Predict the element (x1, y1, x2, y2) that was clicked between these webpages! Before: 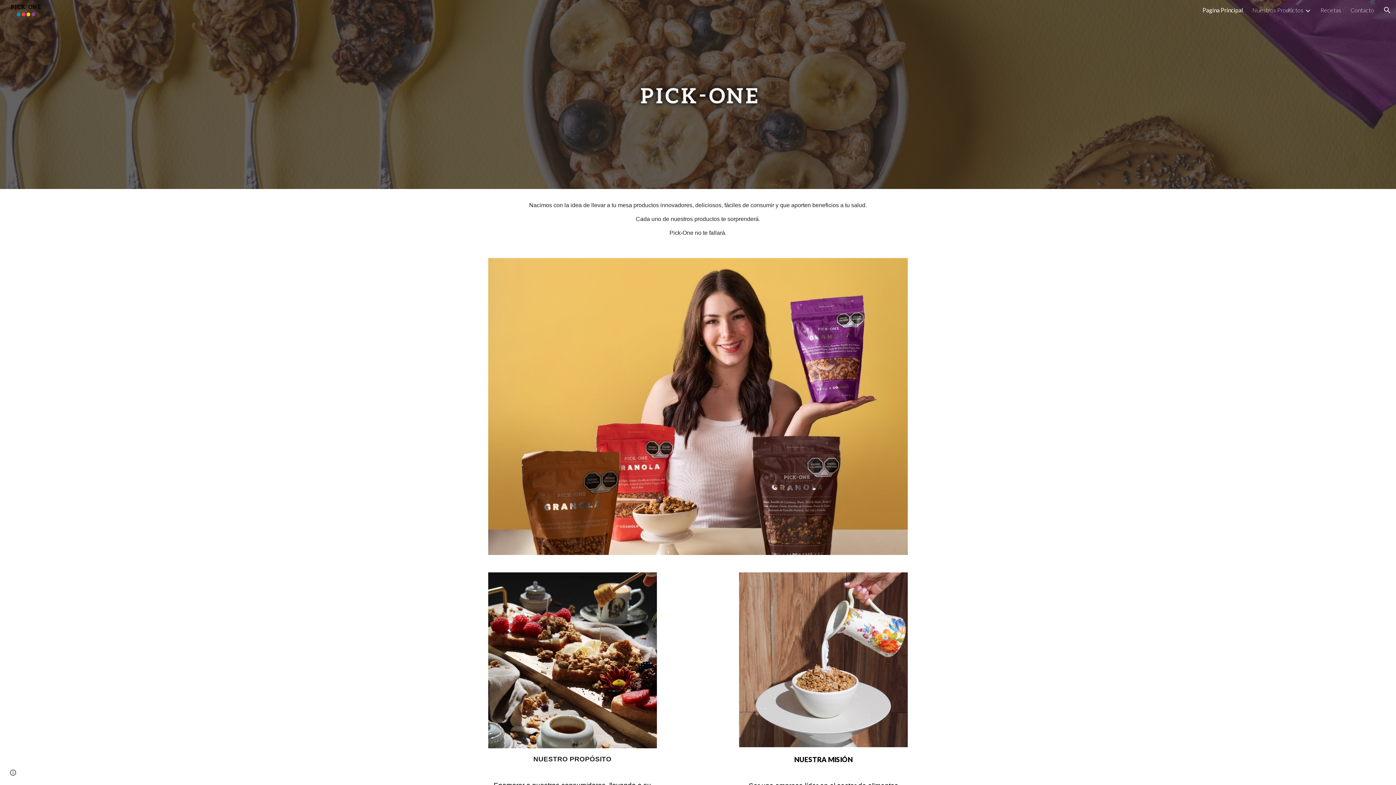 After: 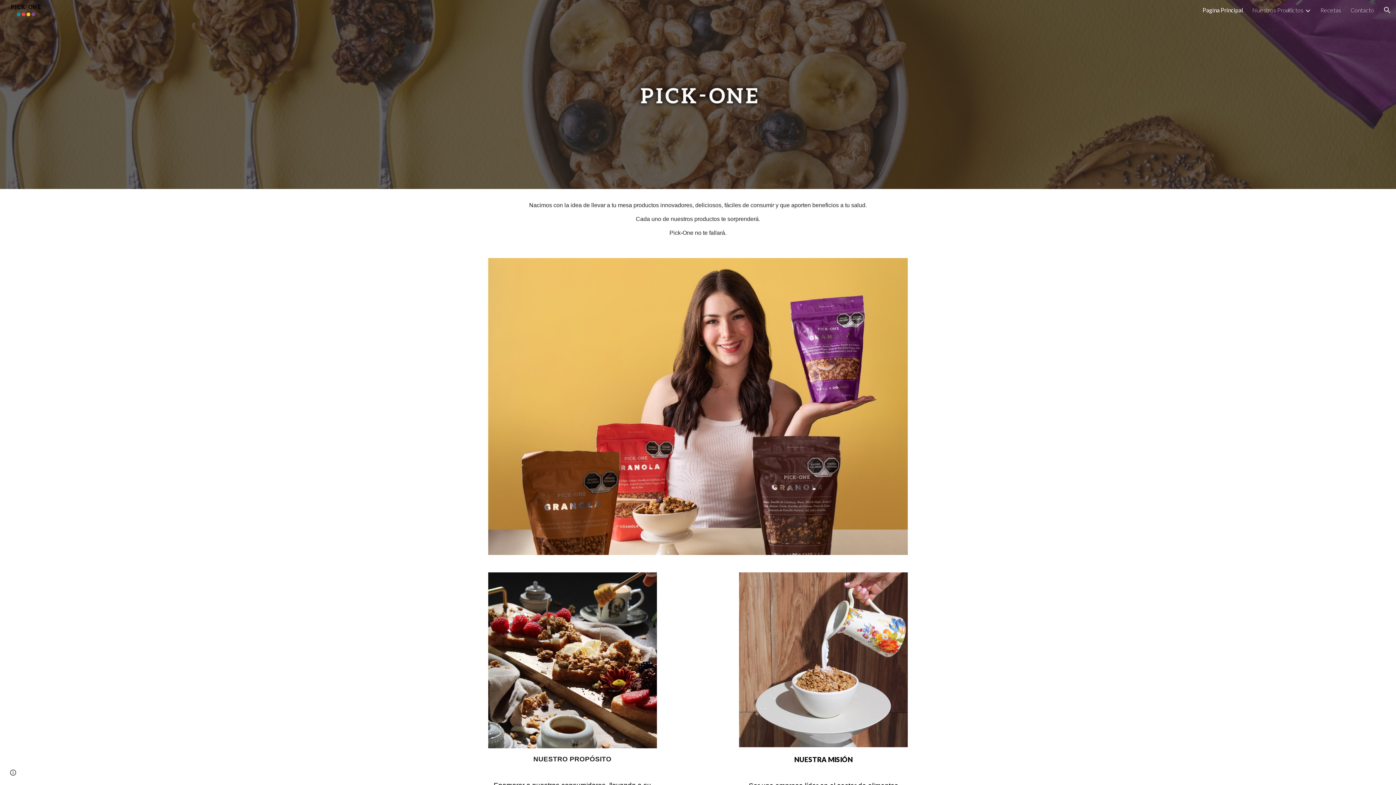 Action: bbox: (5, 4, 42, 13)